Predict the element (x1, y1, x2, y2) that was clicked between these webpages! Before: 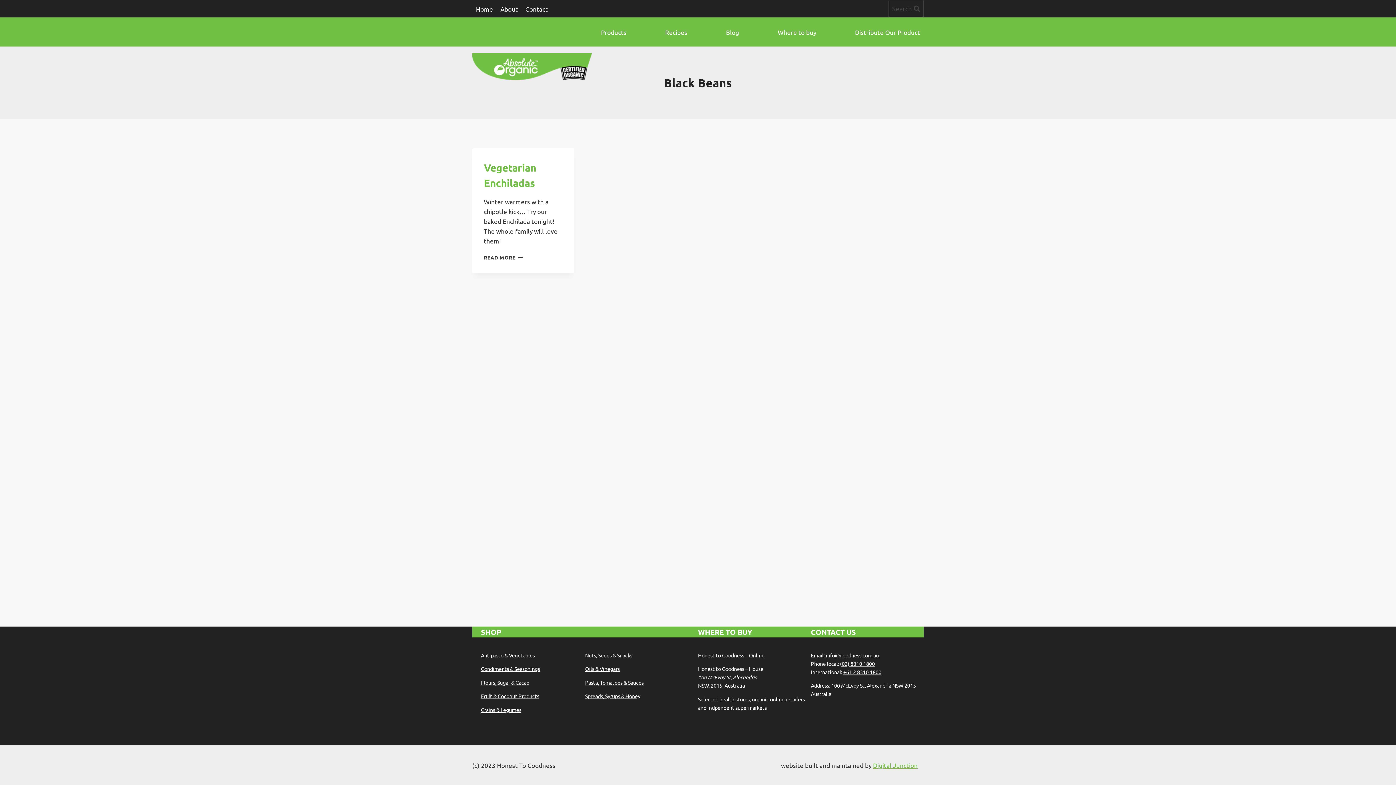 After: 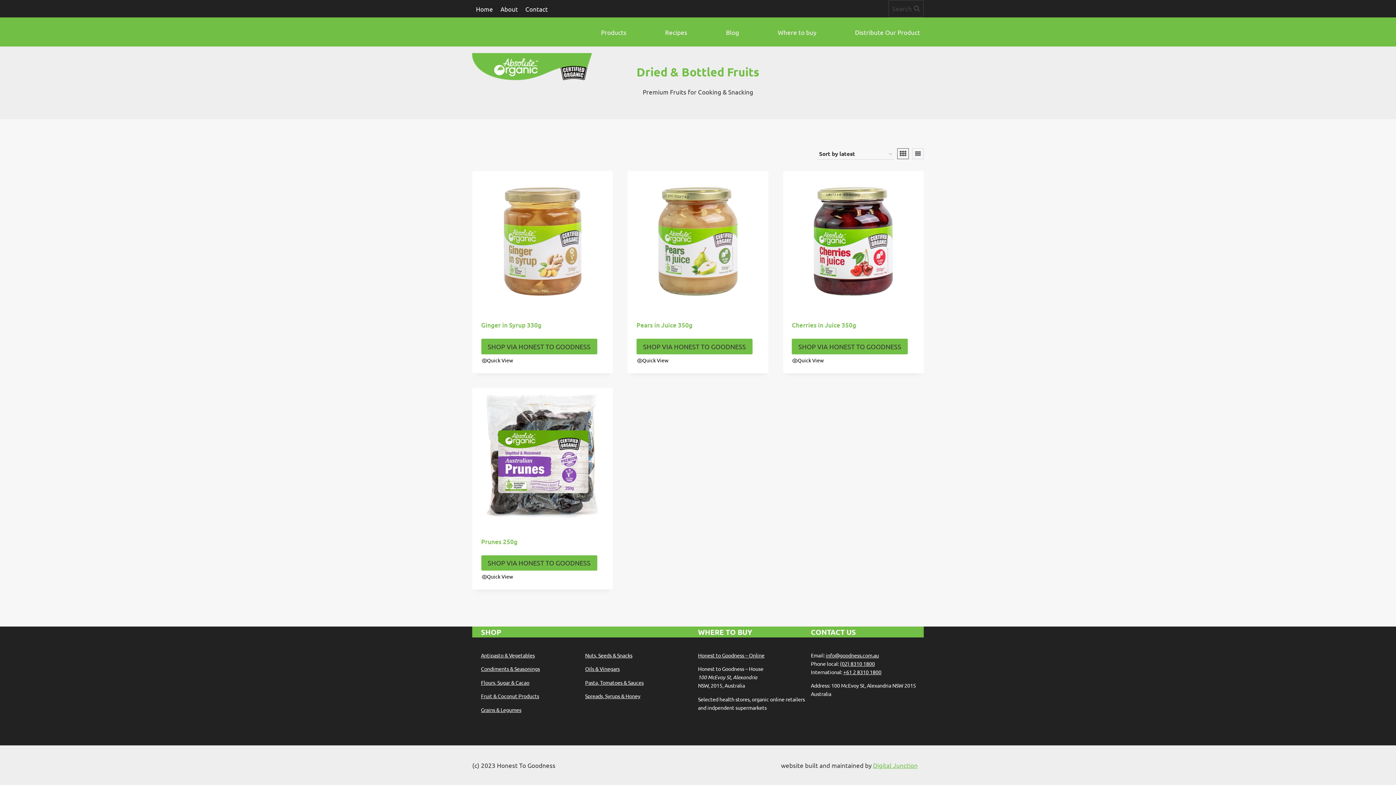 Action: label: Fruit & Coconut Products bbox: (481, 693, 539, 699)